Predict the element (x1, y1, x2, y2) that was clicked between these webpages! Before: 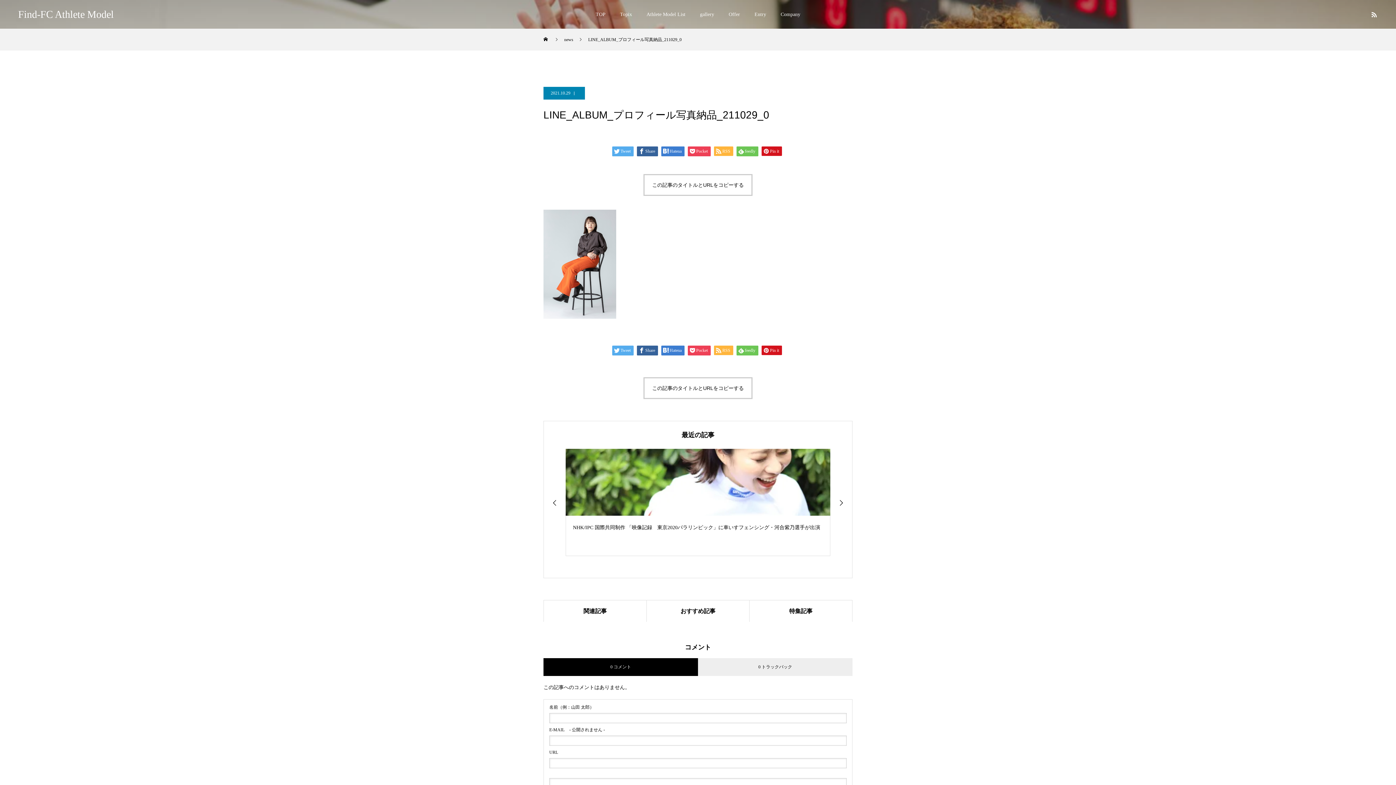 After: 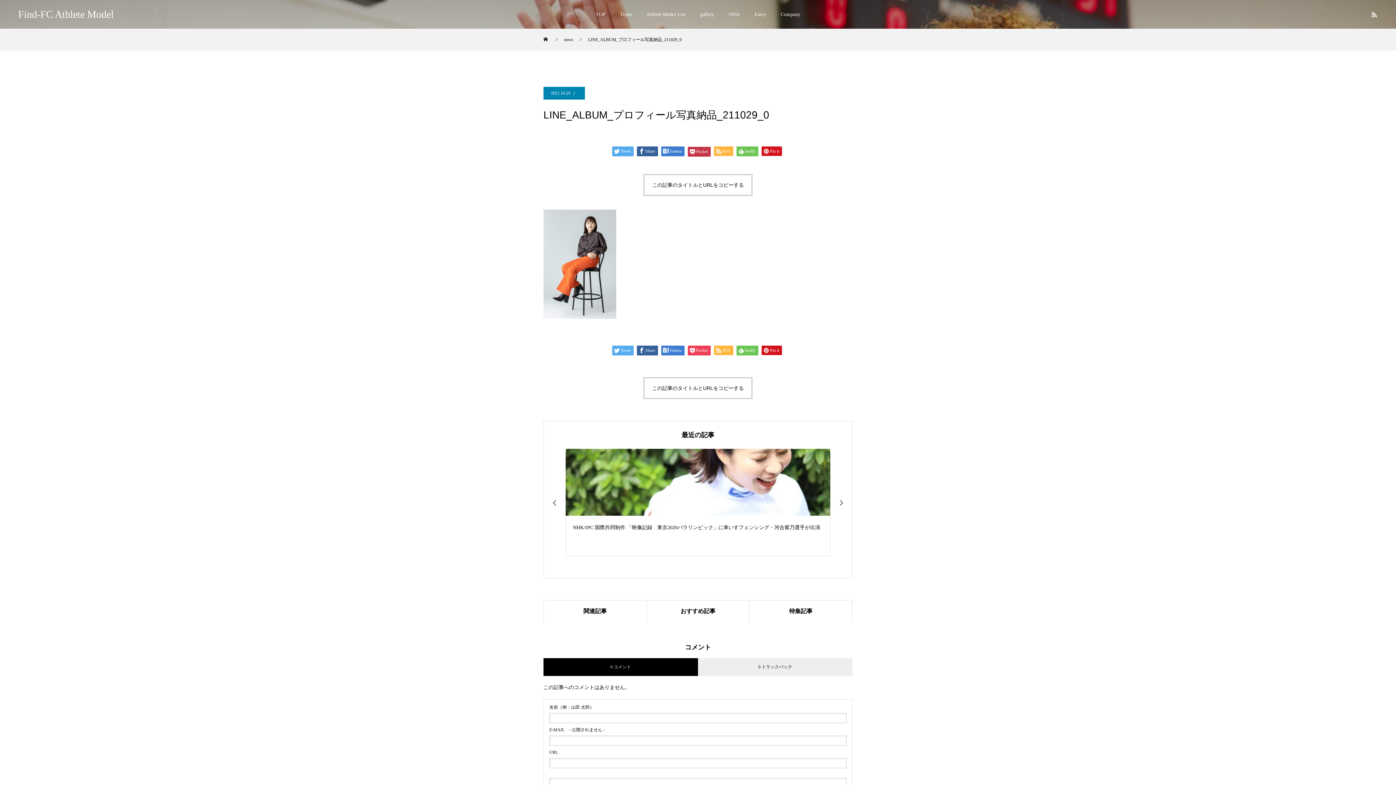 Action: label: Pocket bbox: (688, 146, 710, 156)